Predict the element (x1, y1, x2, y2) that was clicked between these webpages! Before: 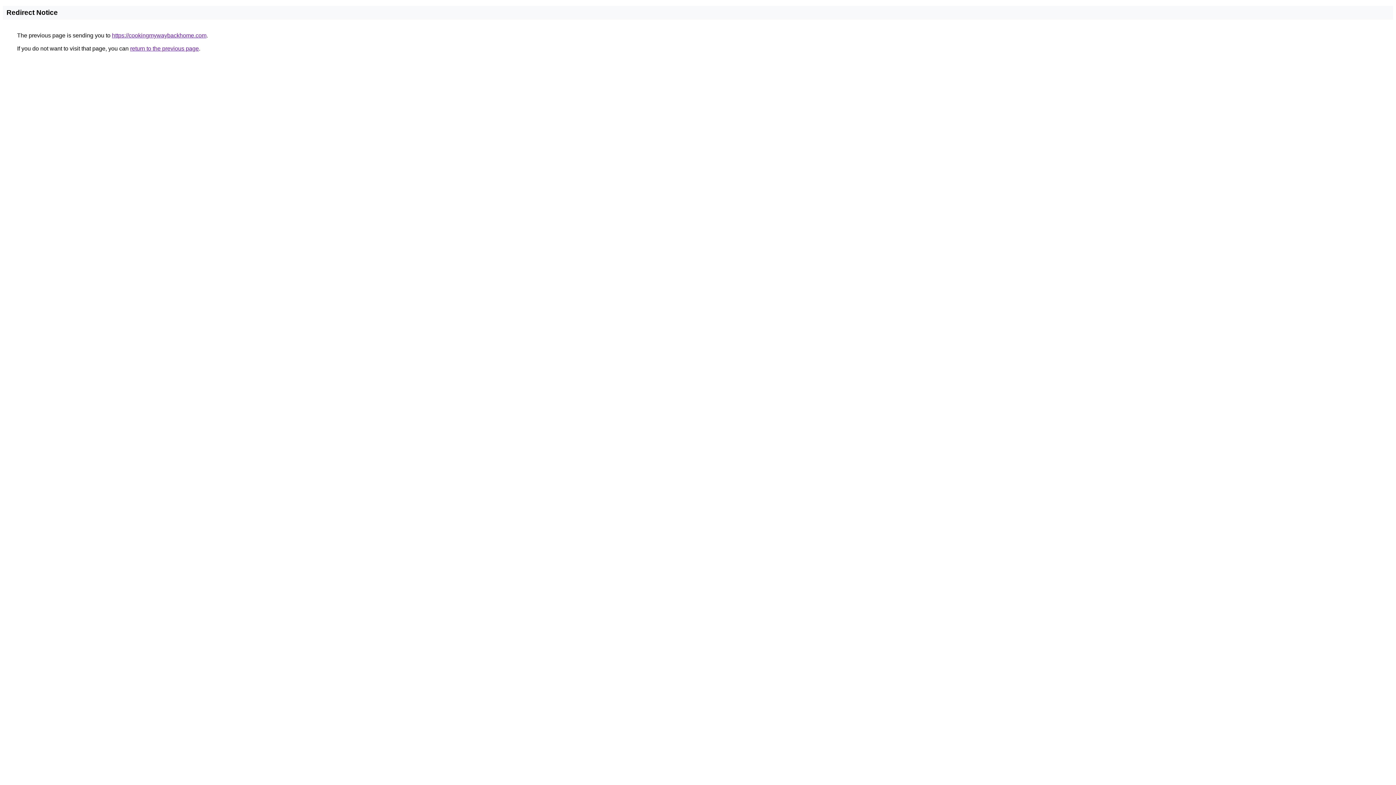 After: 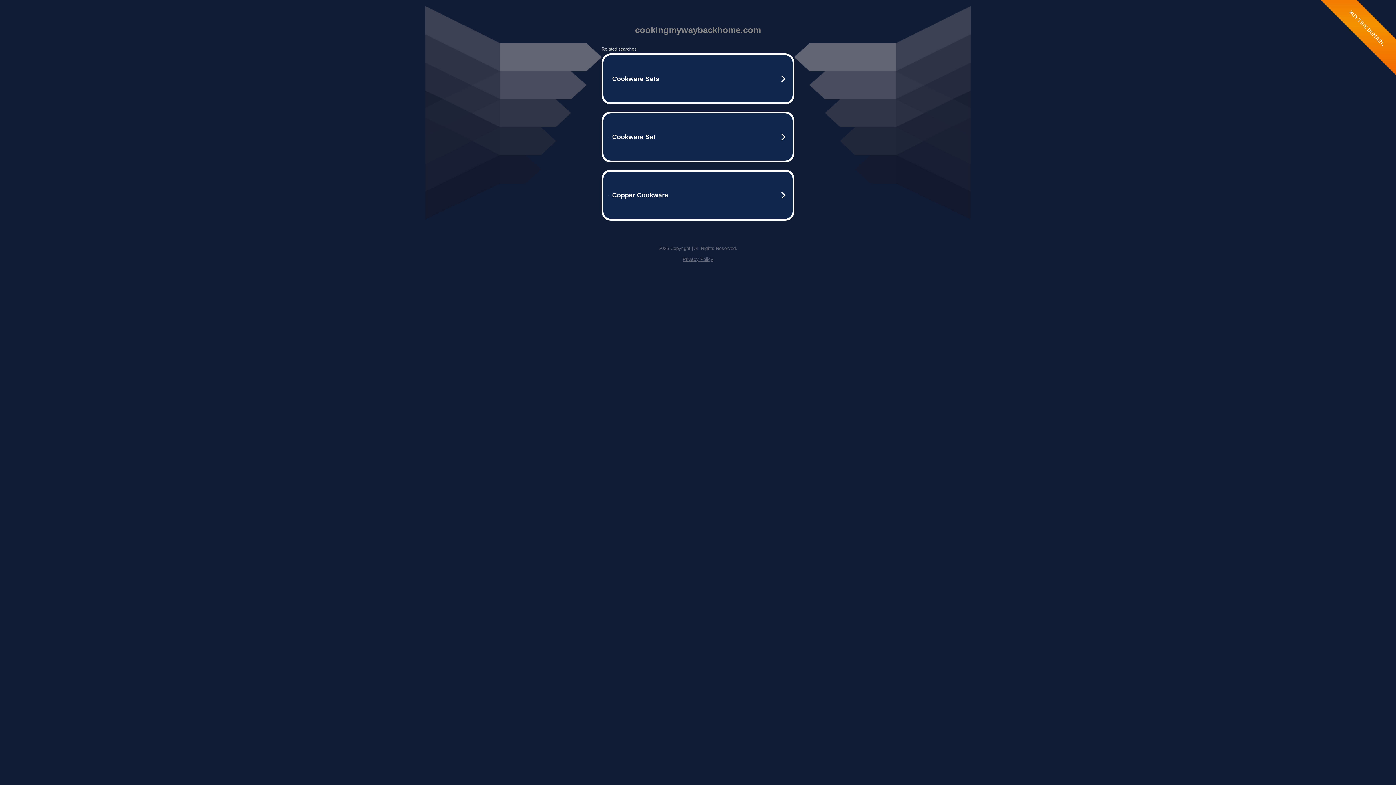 Action: label: https://cookingmywaybackhome.com bbox: (112, 32, 206, 38)